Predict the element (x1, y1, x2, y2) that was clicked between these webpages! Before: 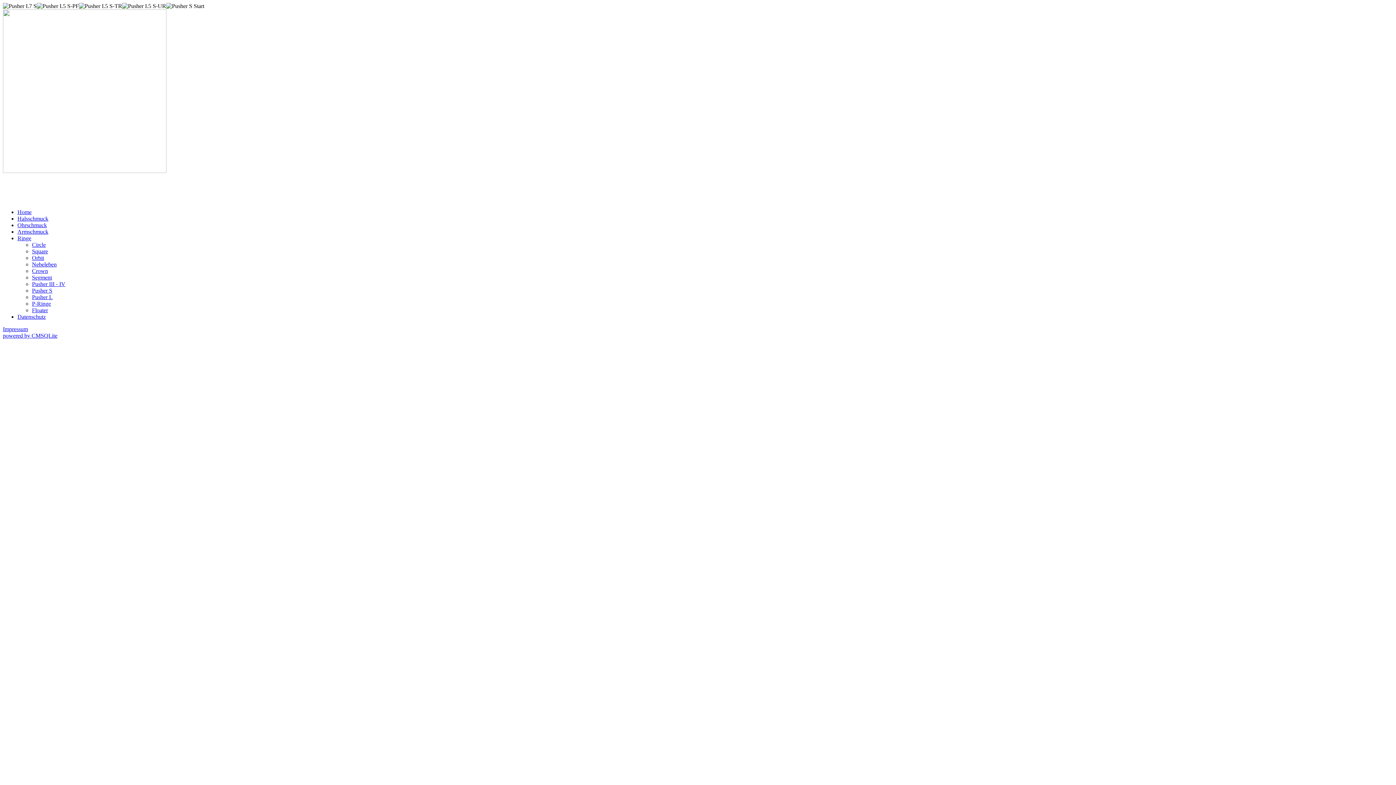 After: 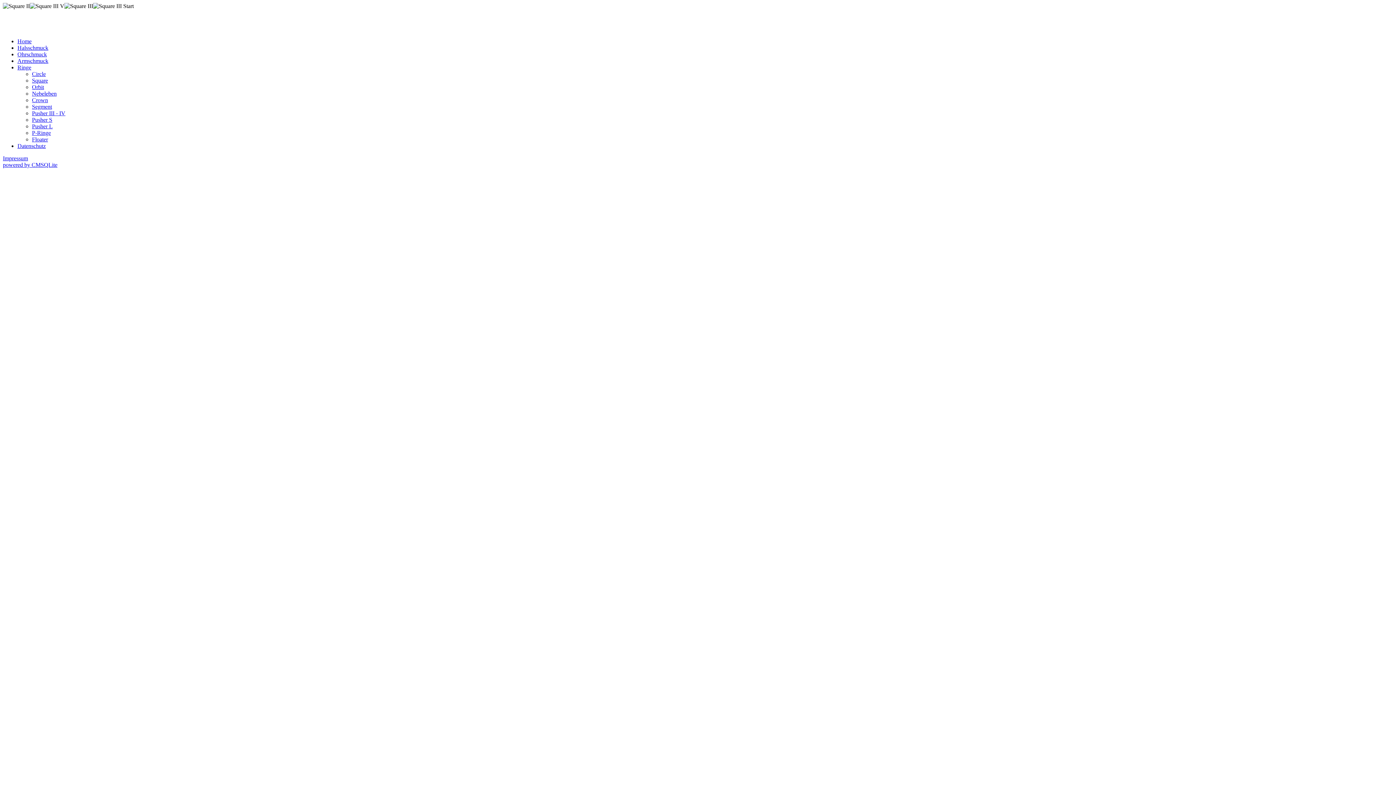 Action: bbox: (32, 248, 48, 254) label: Square